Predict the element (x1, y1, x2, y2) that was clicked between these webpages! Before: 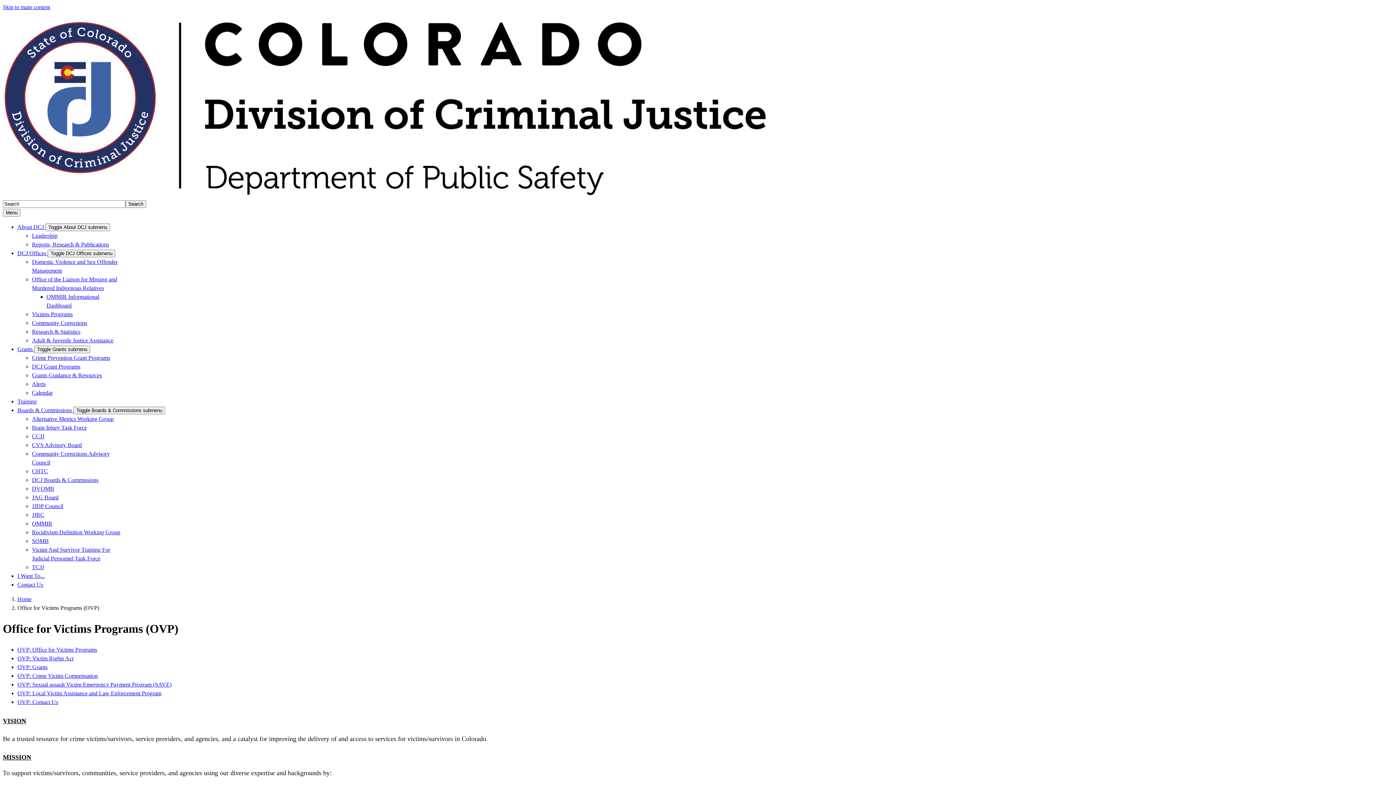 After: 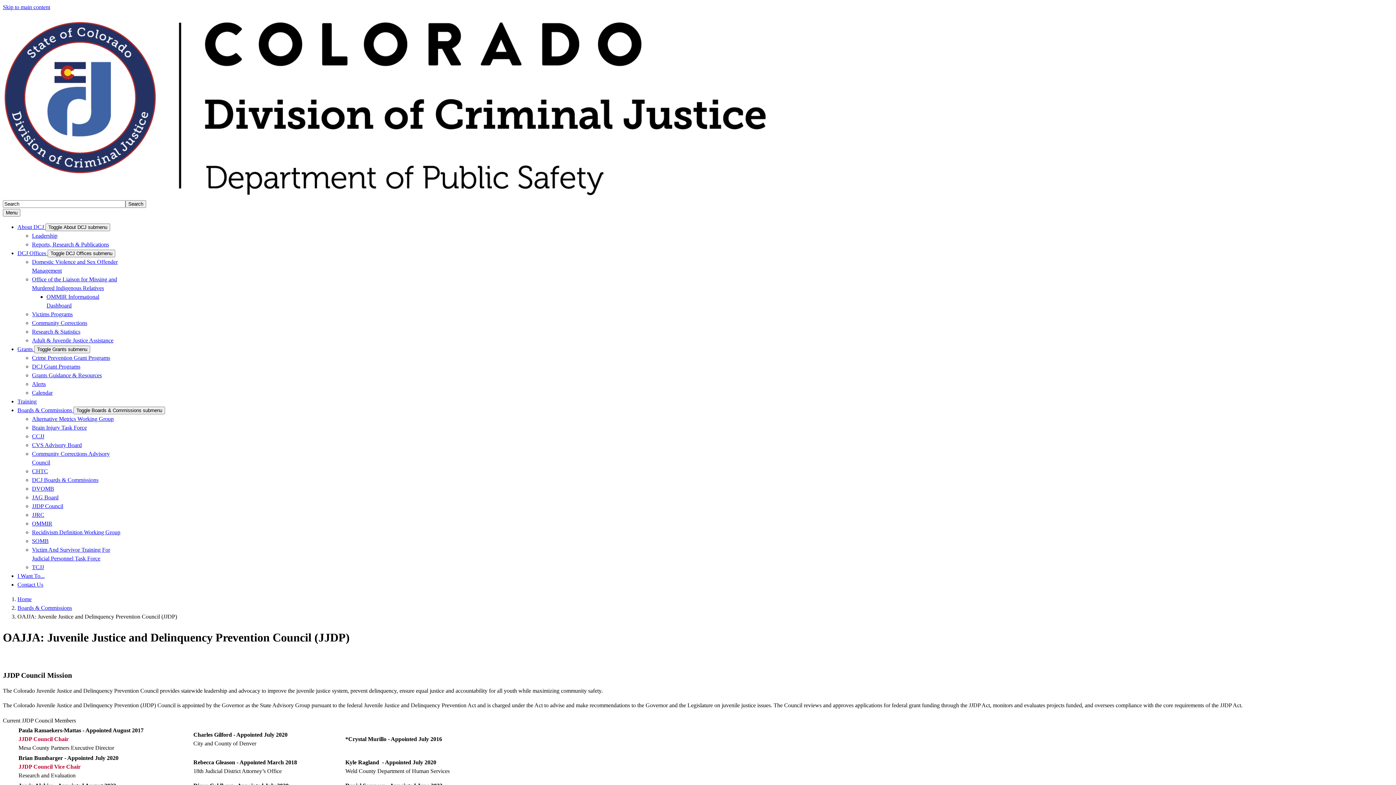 Action: bbox: (32, 503, 63, 509) label: JJDP Council